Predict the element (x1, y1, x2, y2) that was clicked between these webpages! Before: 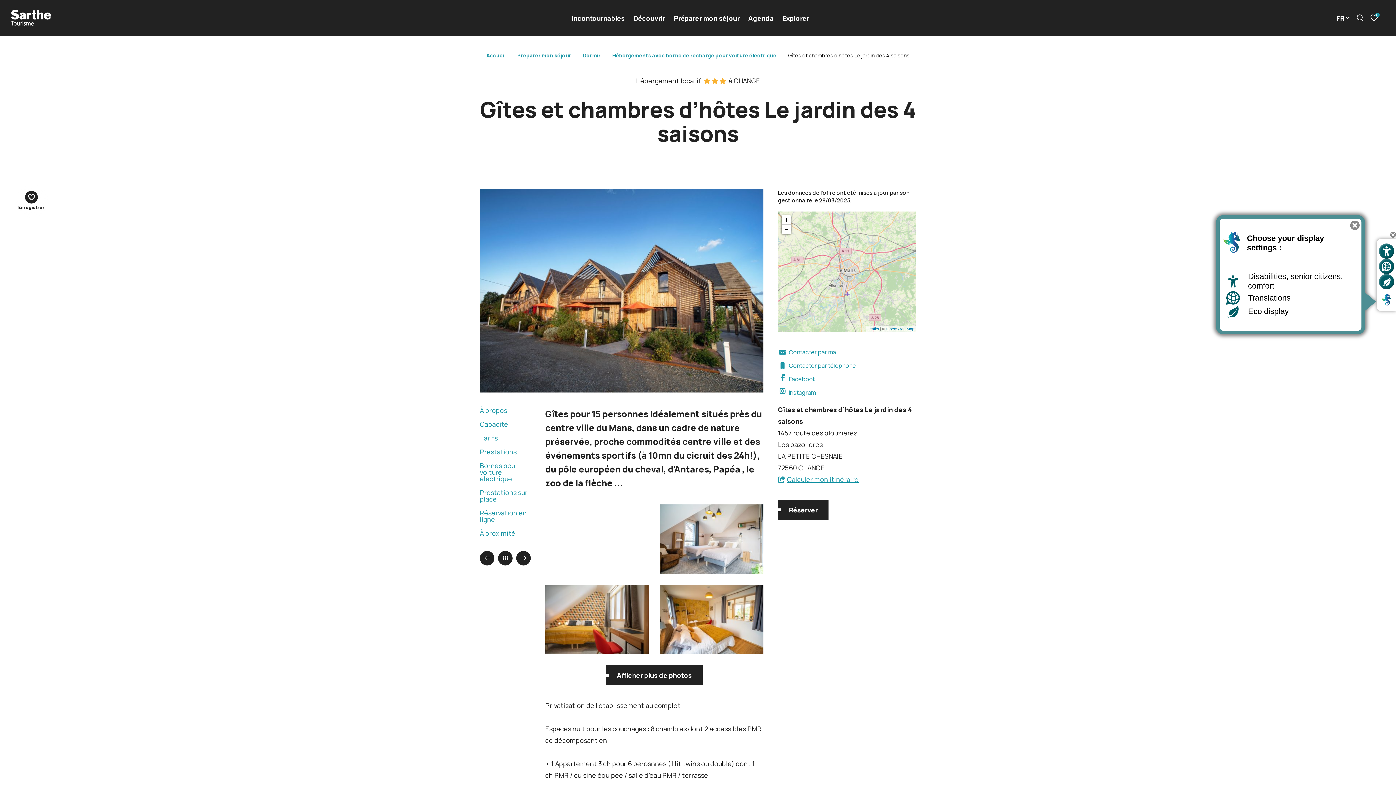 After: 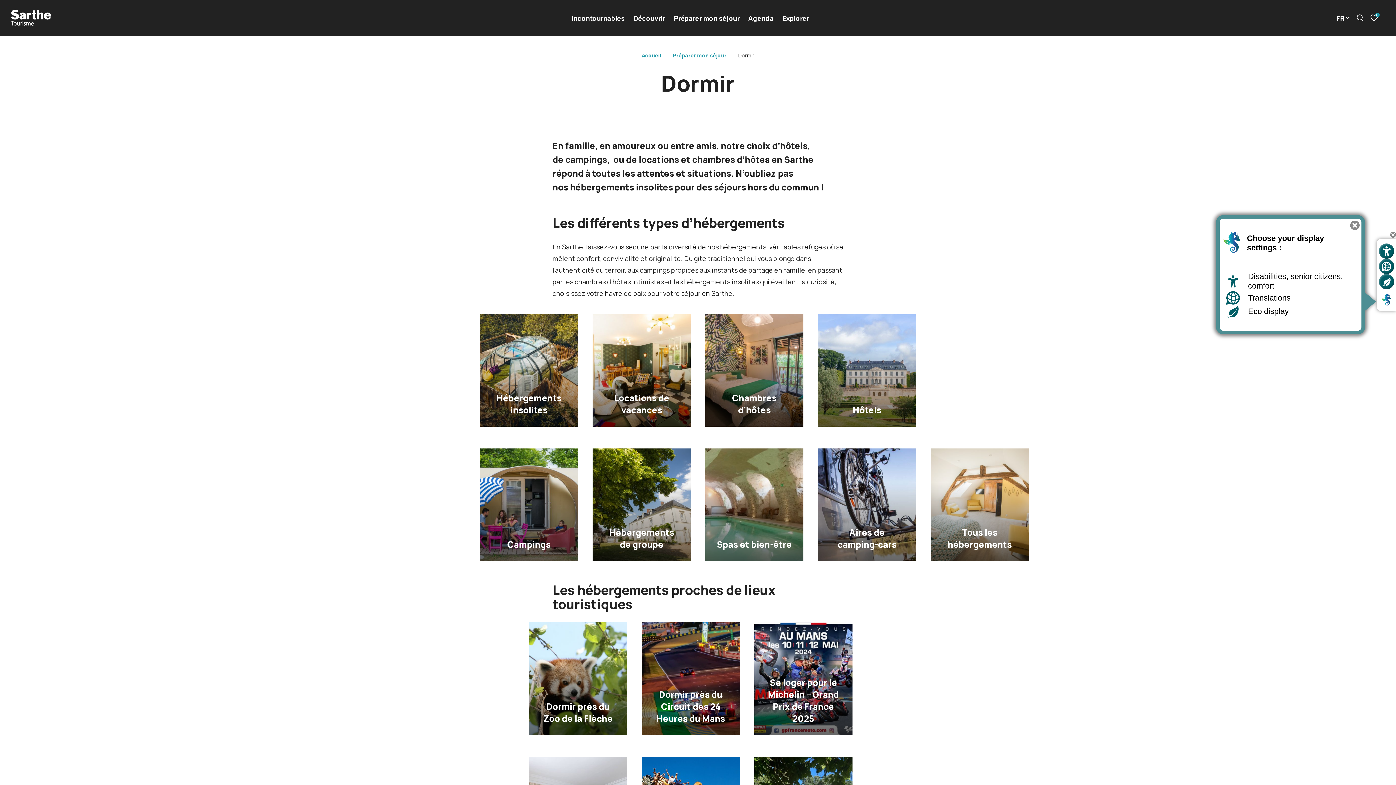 Action: label: Dormir  bbox: (582, 52, 601, 58)